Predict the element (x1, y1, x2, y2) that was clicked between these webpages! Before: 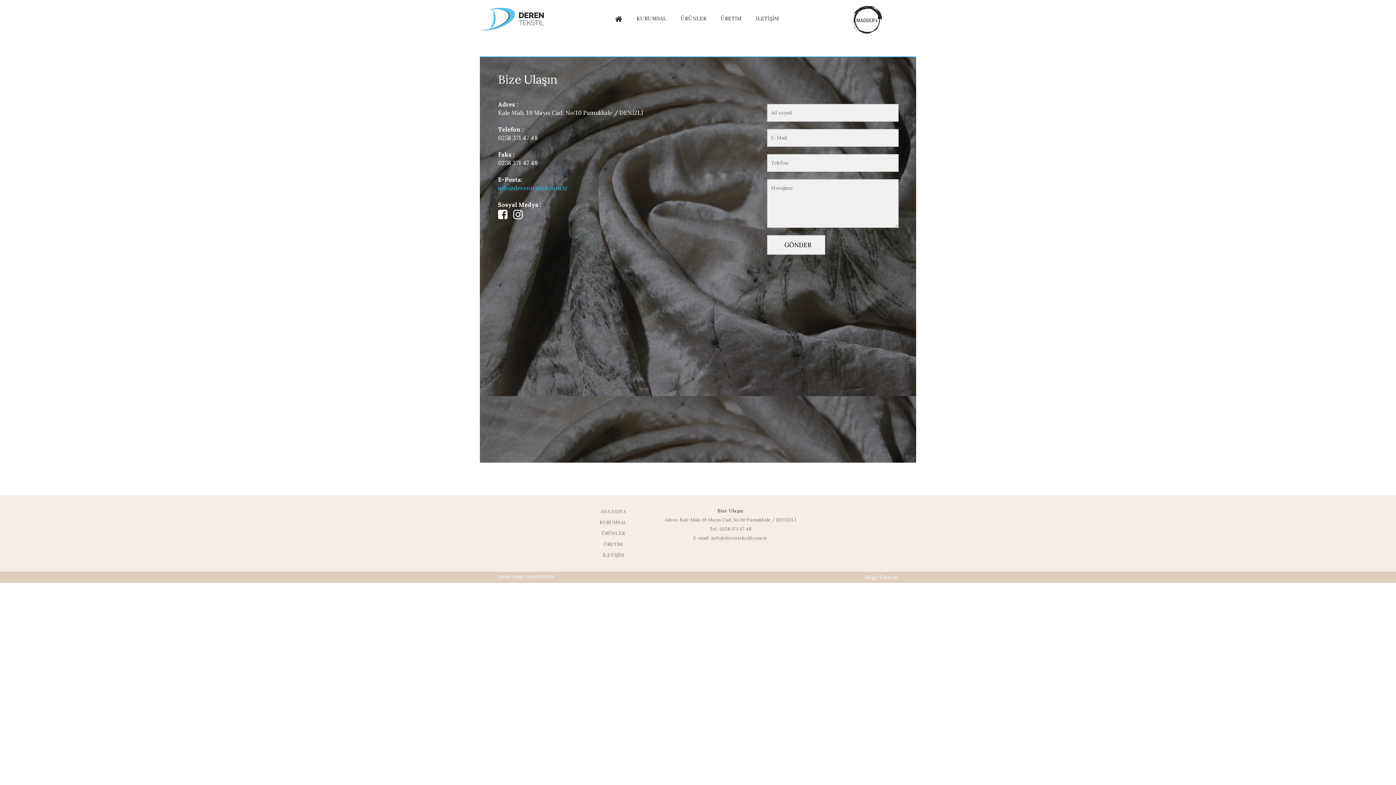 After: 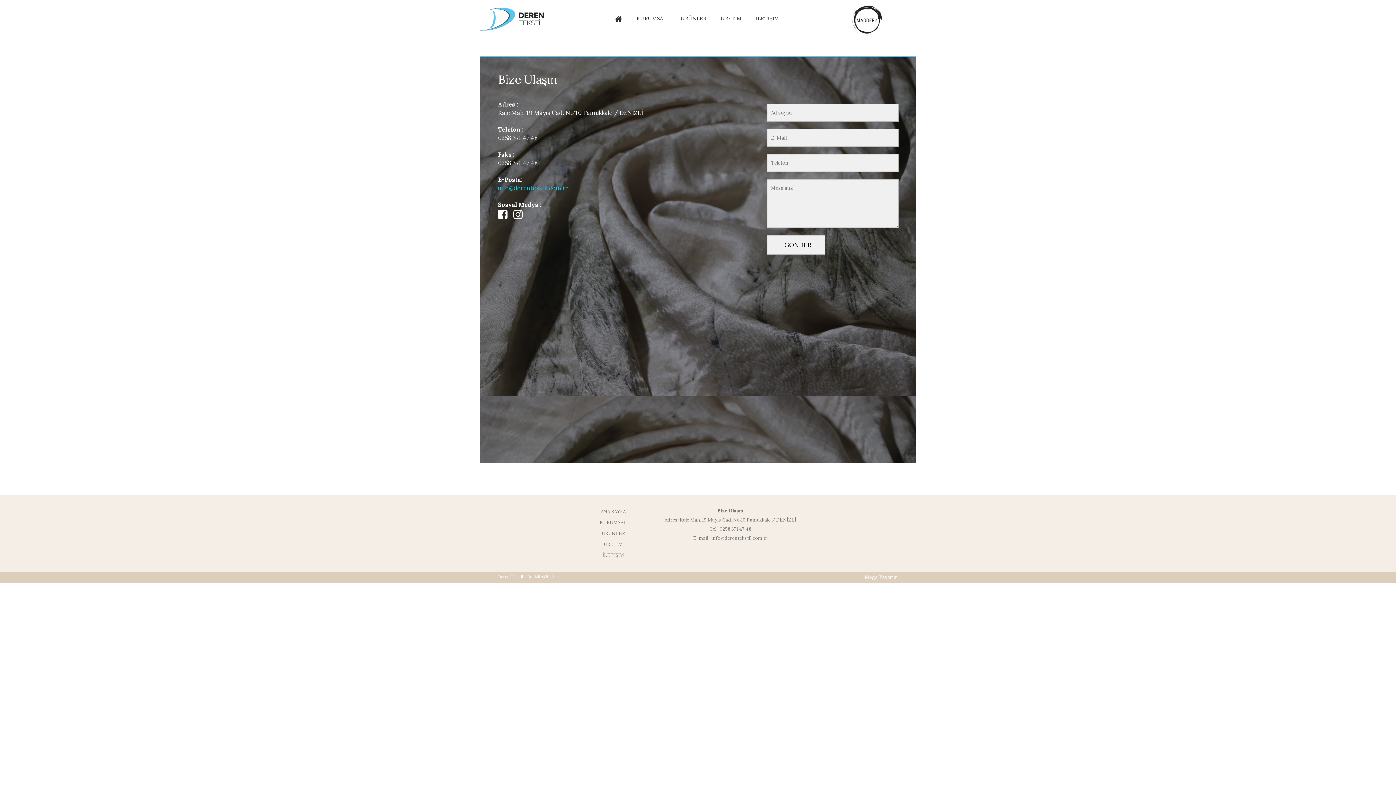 Action: bbox: (513, 212, 524, 220) label:  